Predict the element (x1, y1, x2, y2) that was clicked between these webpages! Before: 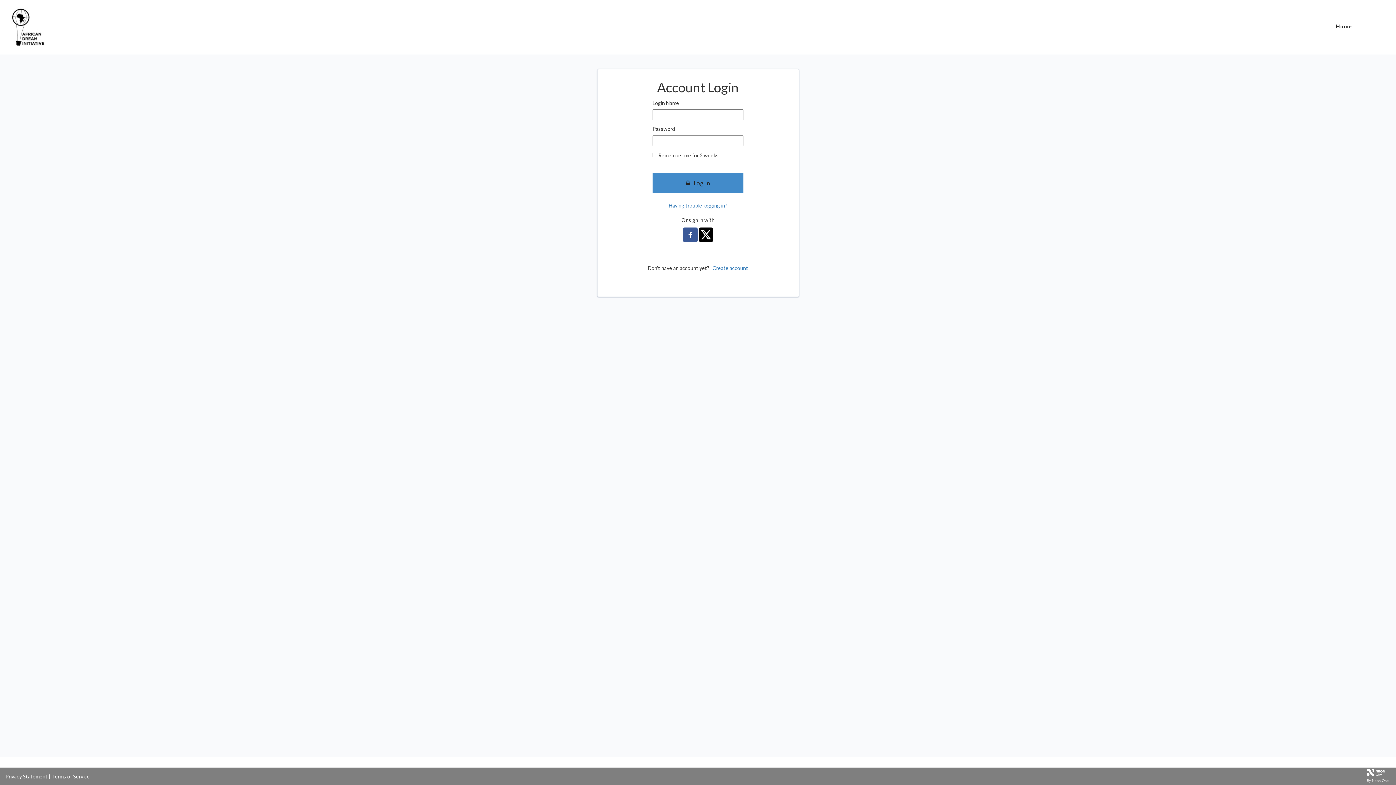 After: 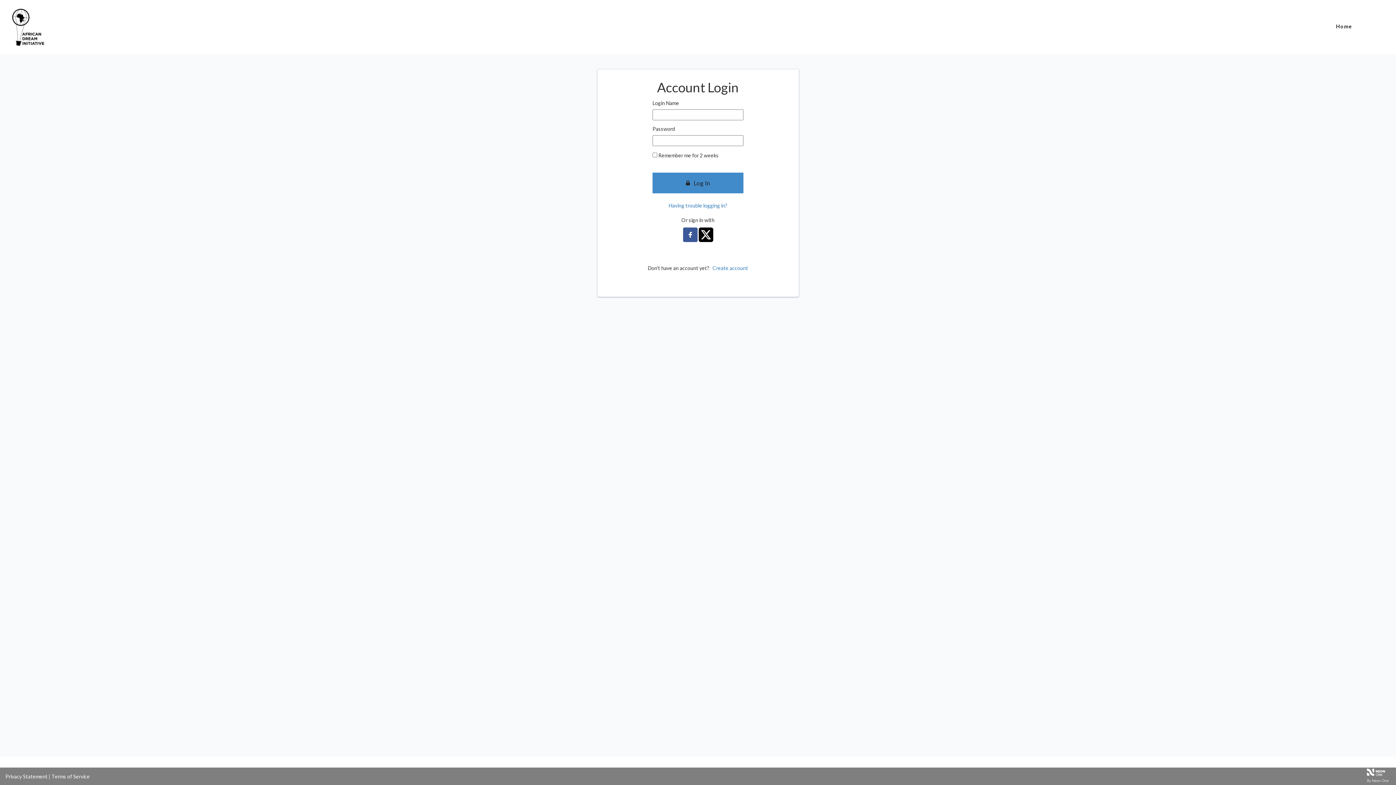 Action: bbox: (5, 773, 47, 780) label: Privacy Statement